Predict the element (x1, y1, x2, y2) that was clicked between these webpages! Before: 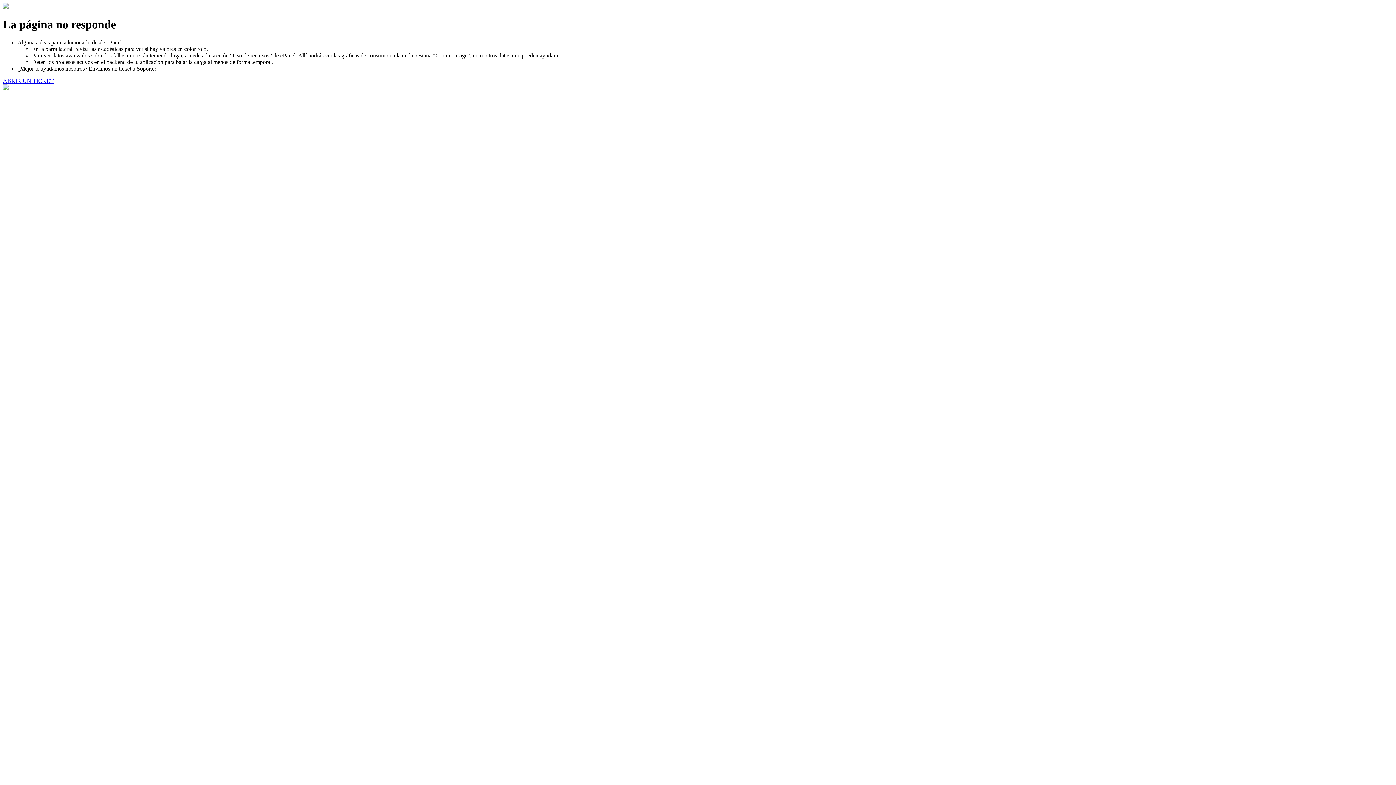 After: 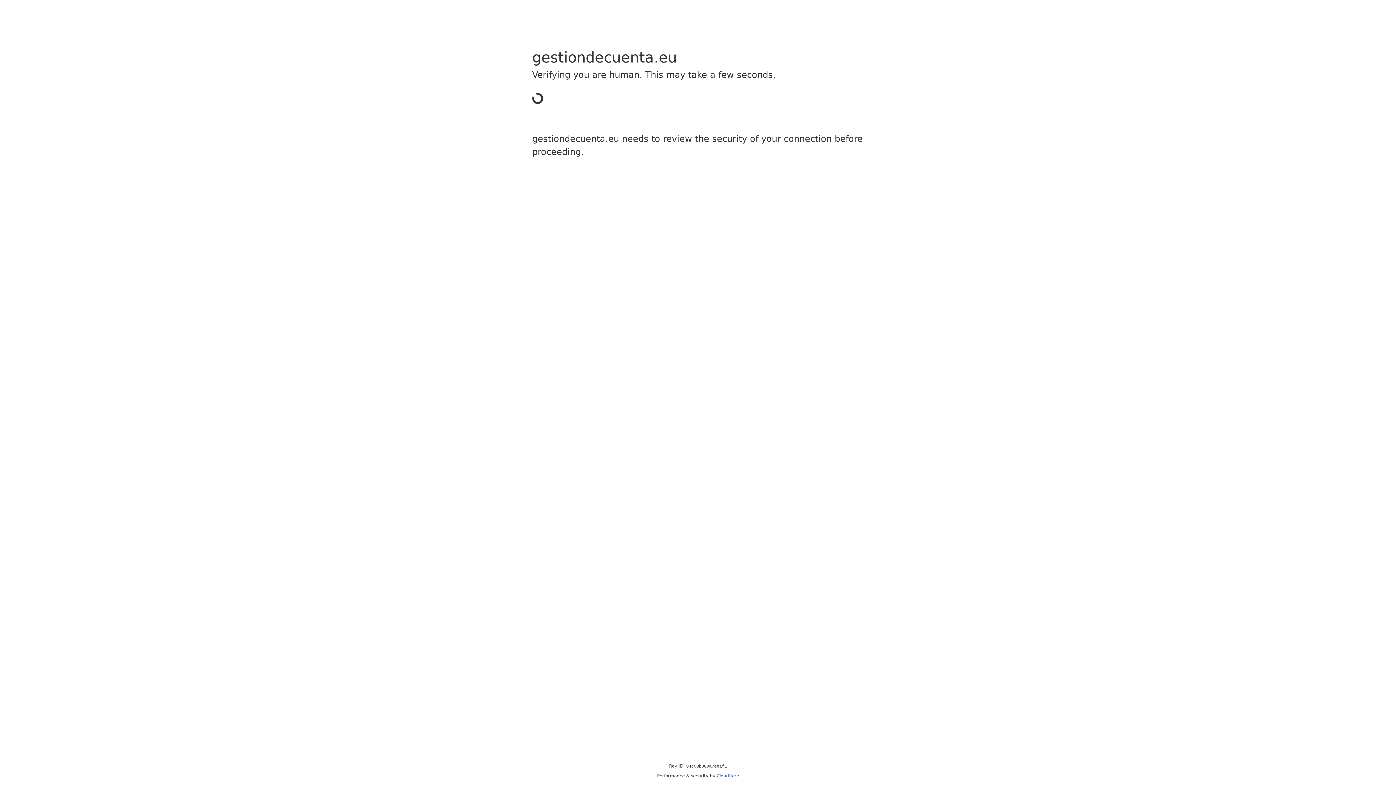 Action: bbox: (2, 77, 53, 83) label: ABRIR UN TICKET